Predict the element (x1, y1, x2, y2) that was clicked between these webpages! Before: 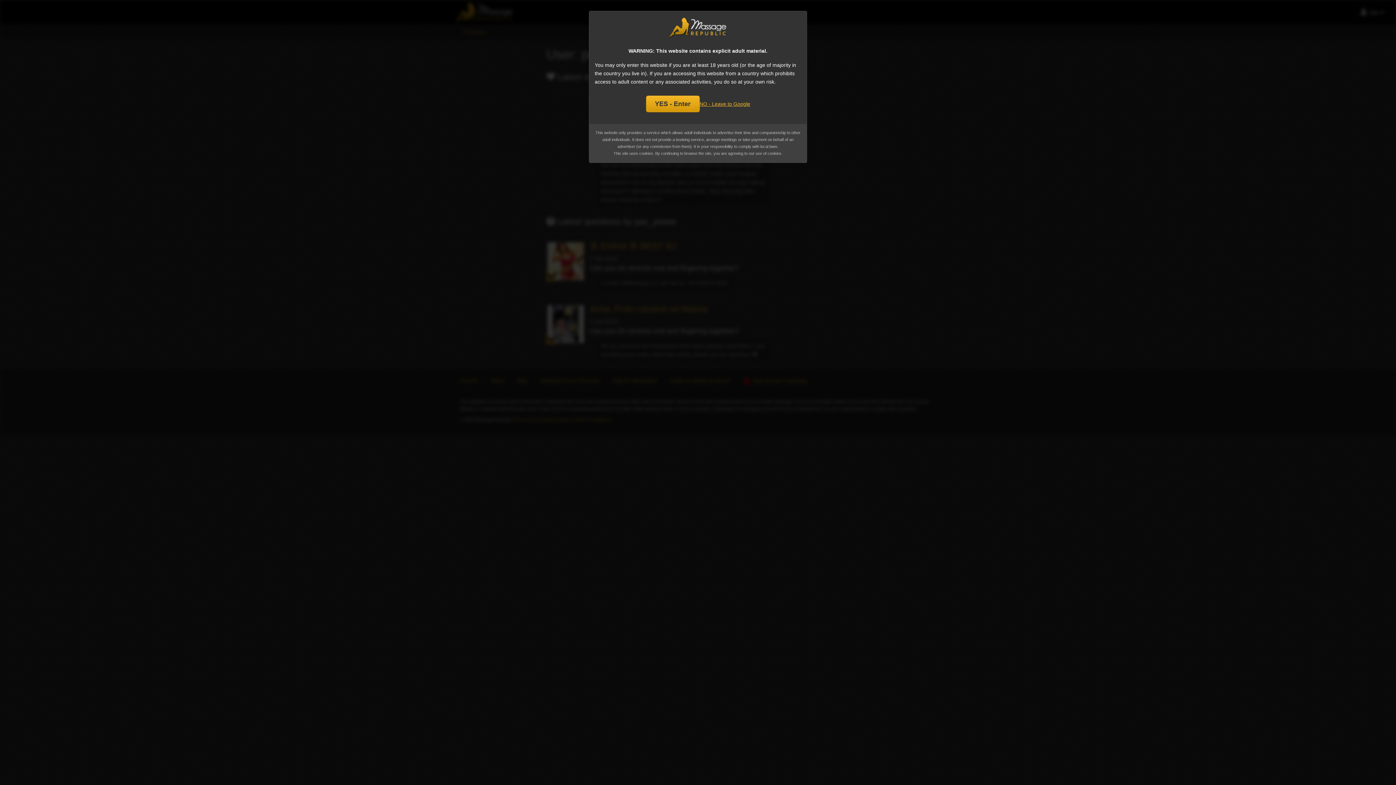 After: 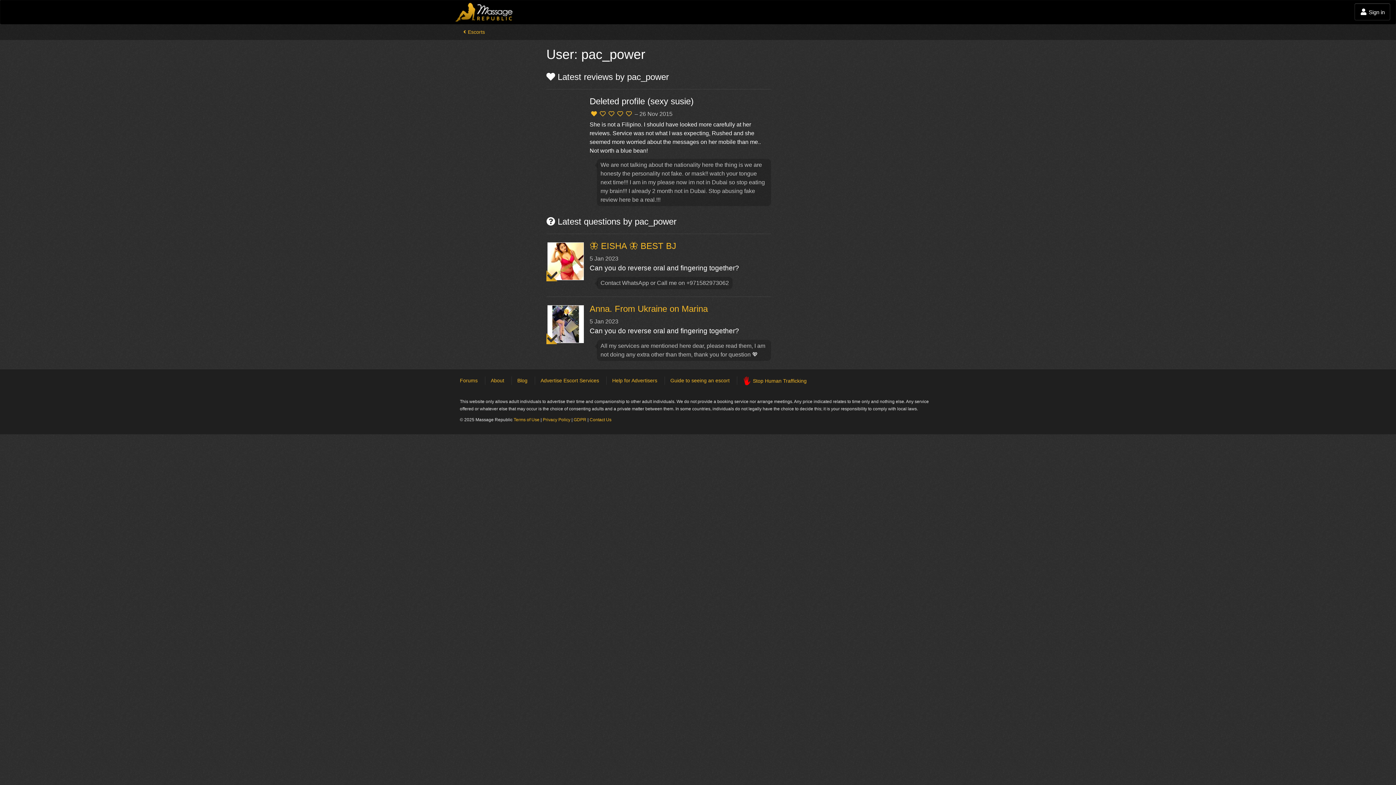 Action: bbox: (646, 95, 699, 112) label: YES - Enter